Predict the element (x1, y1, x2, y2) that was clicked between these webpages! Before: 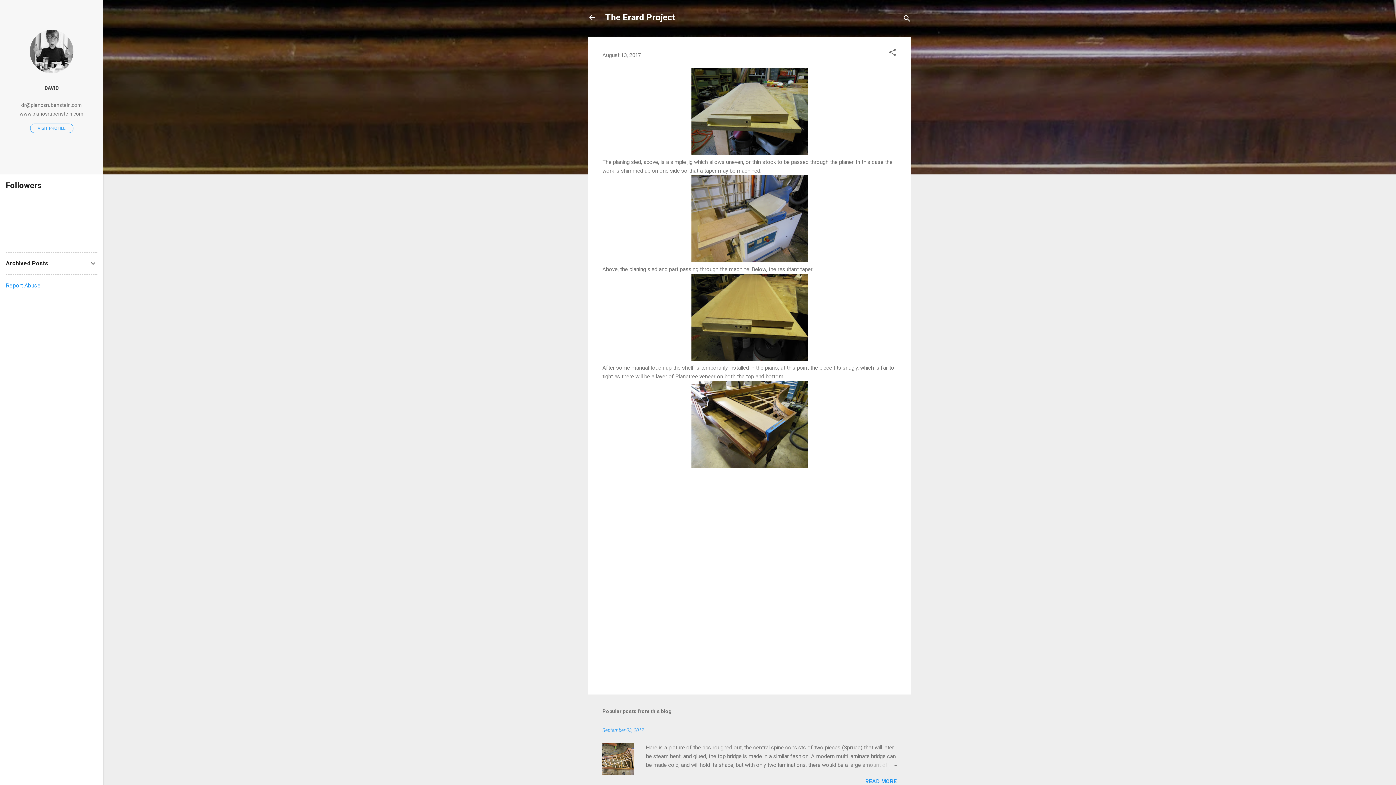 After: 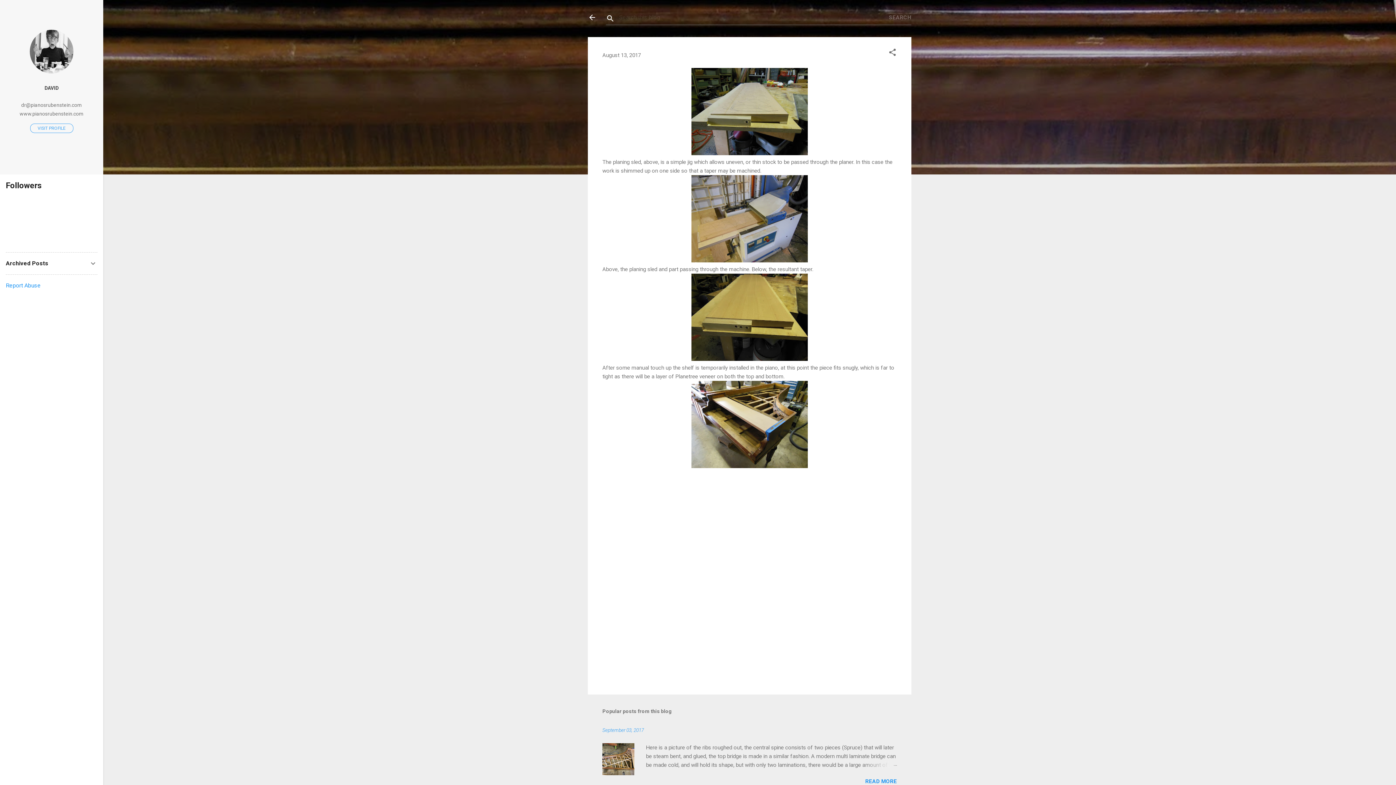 Action: label: Search bbox: (902, 8, 911, 30)